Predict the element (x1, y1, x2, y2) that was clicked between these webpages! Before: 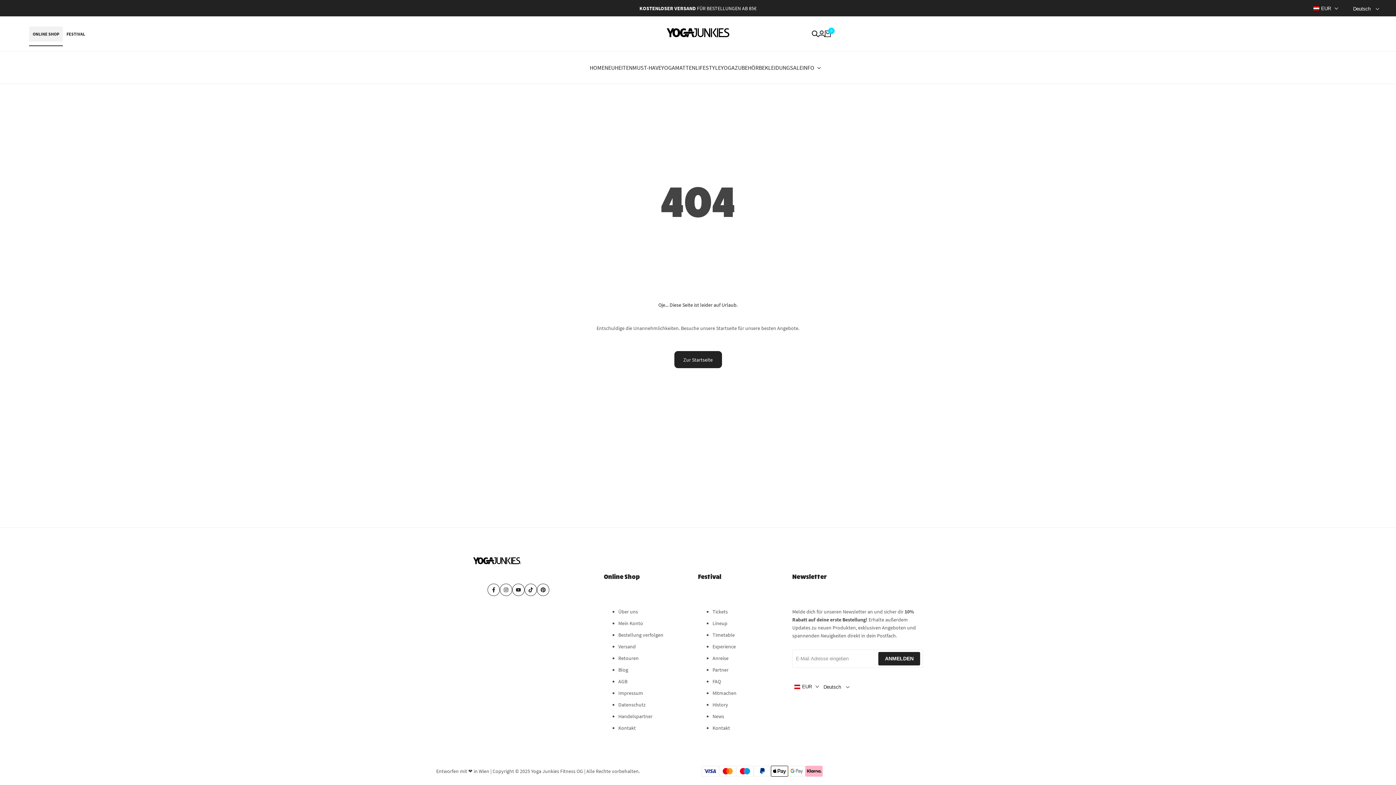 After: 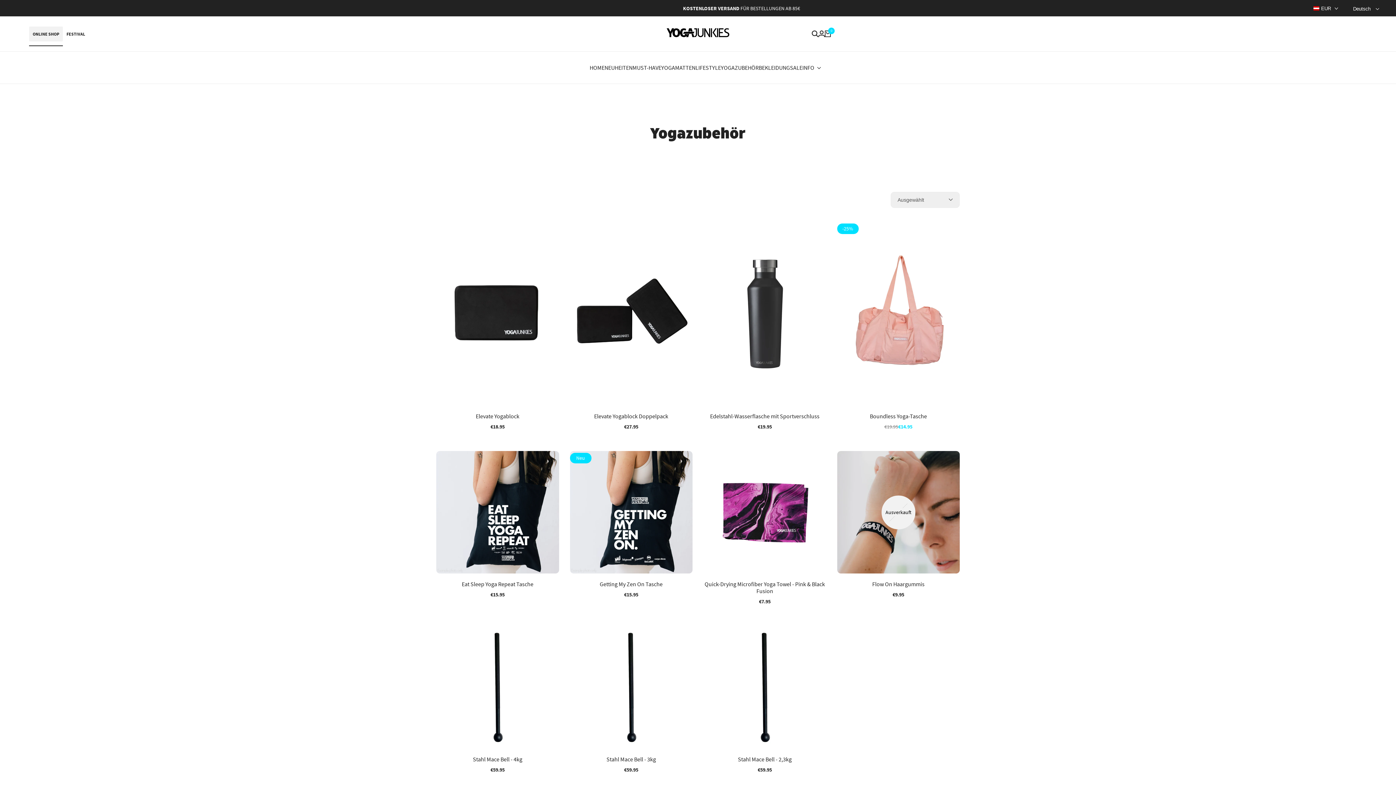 Action: label: YOGAZUBEHÖR bbox: (721, 64, 758, 71)